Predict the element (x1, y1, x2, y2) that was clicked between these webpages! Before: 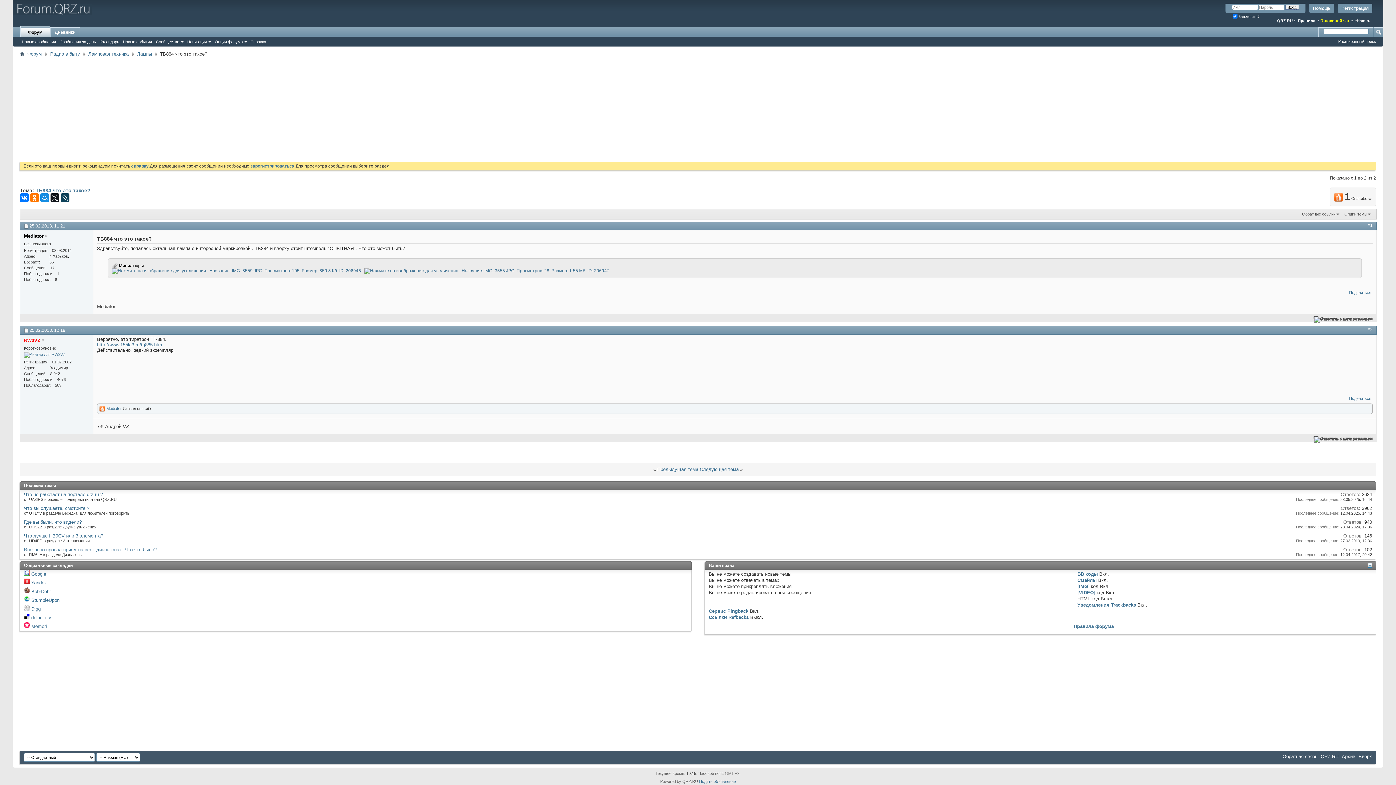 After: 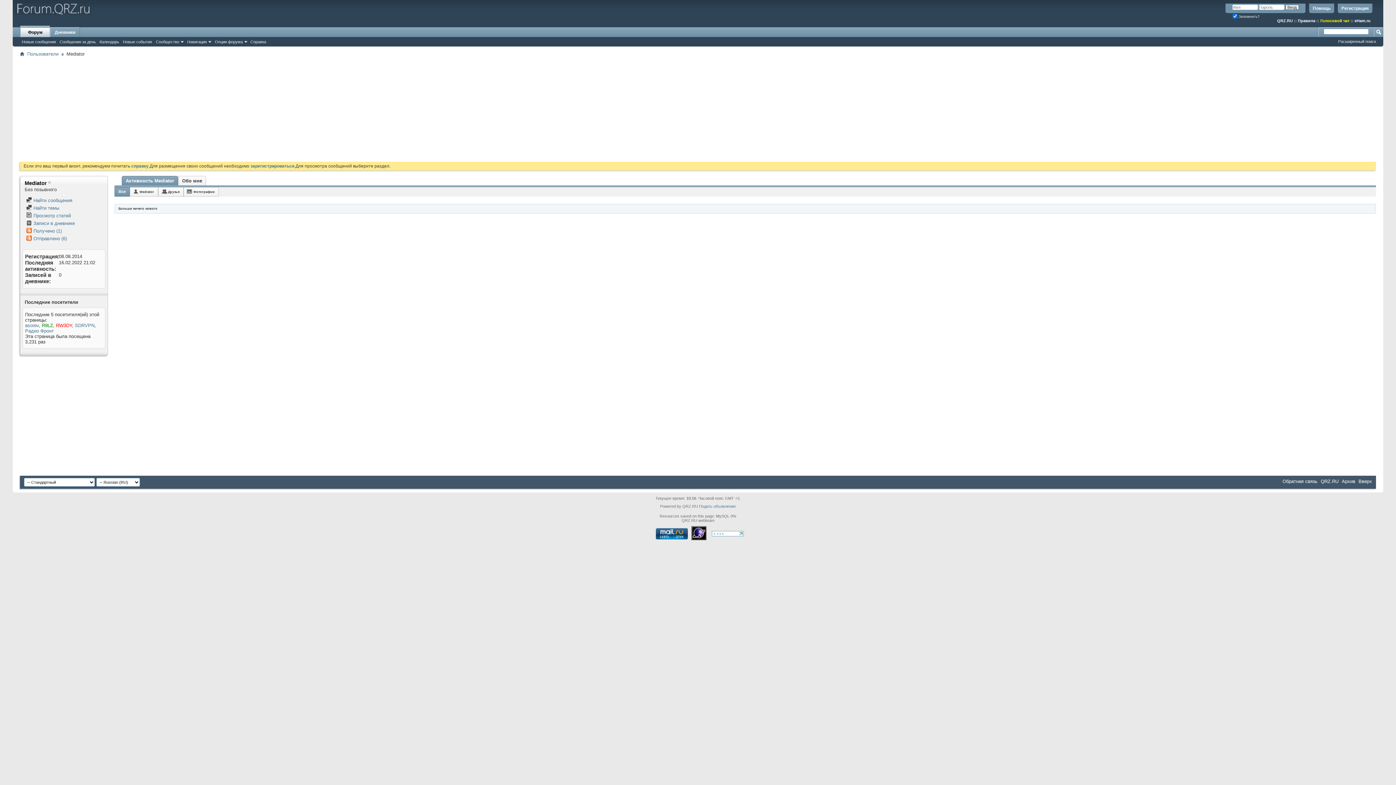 Action: label: Mediator bbox: (106, 406, 121, 410)